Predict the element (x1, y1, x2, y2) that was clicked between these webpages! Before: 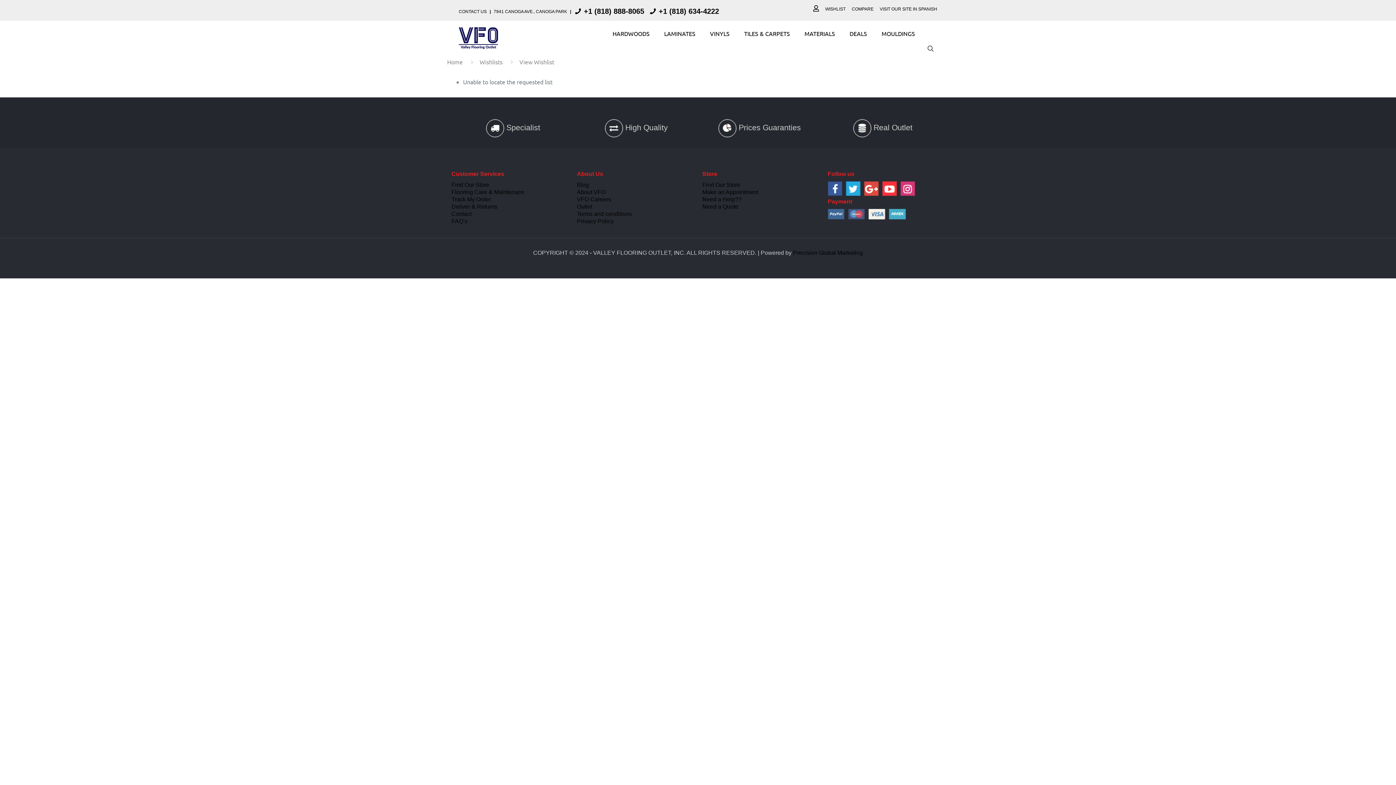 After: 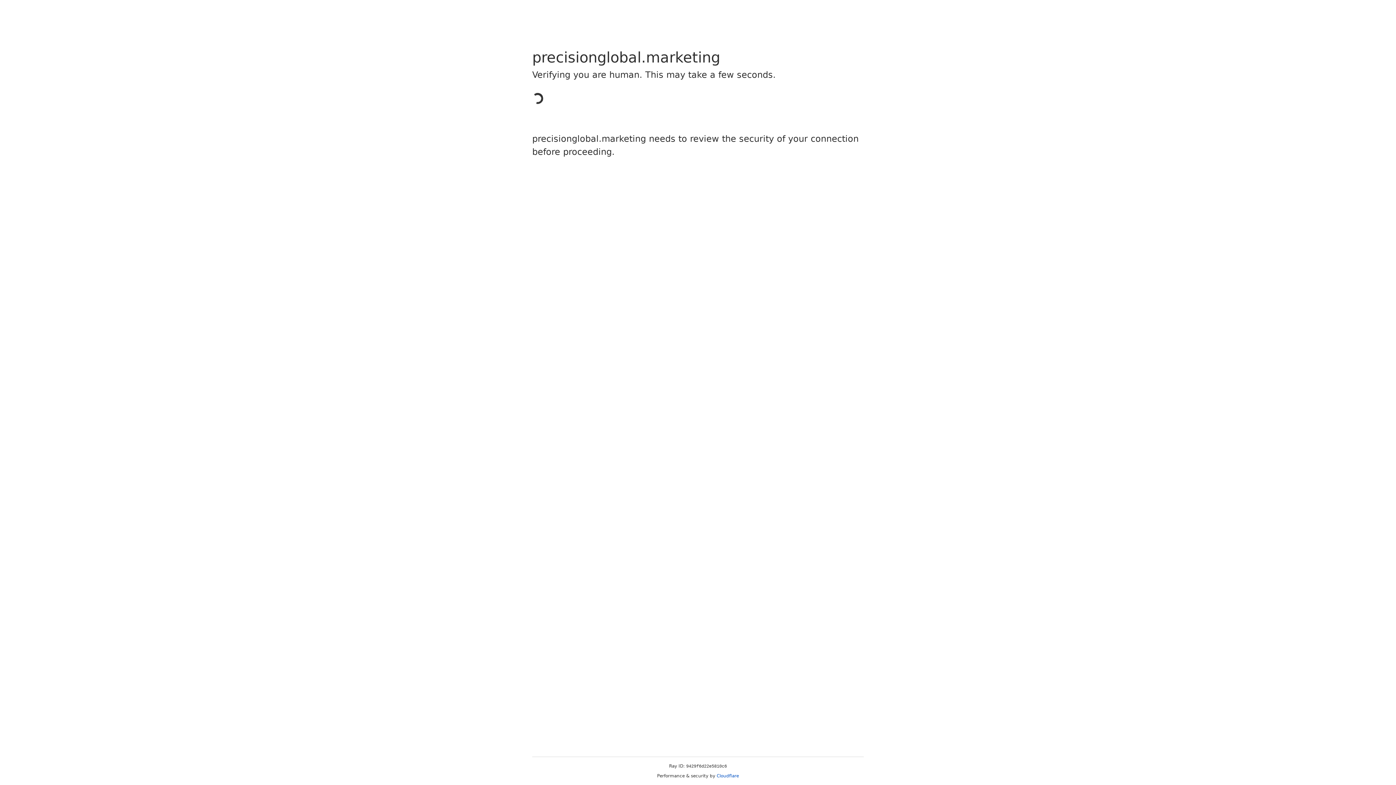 Action: label: Precision Global Marketing bbox: (793, 249, 863, 256)